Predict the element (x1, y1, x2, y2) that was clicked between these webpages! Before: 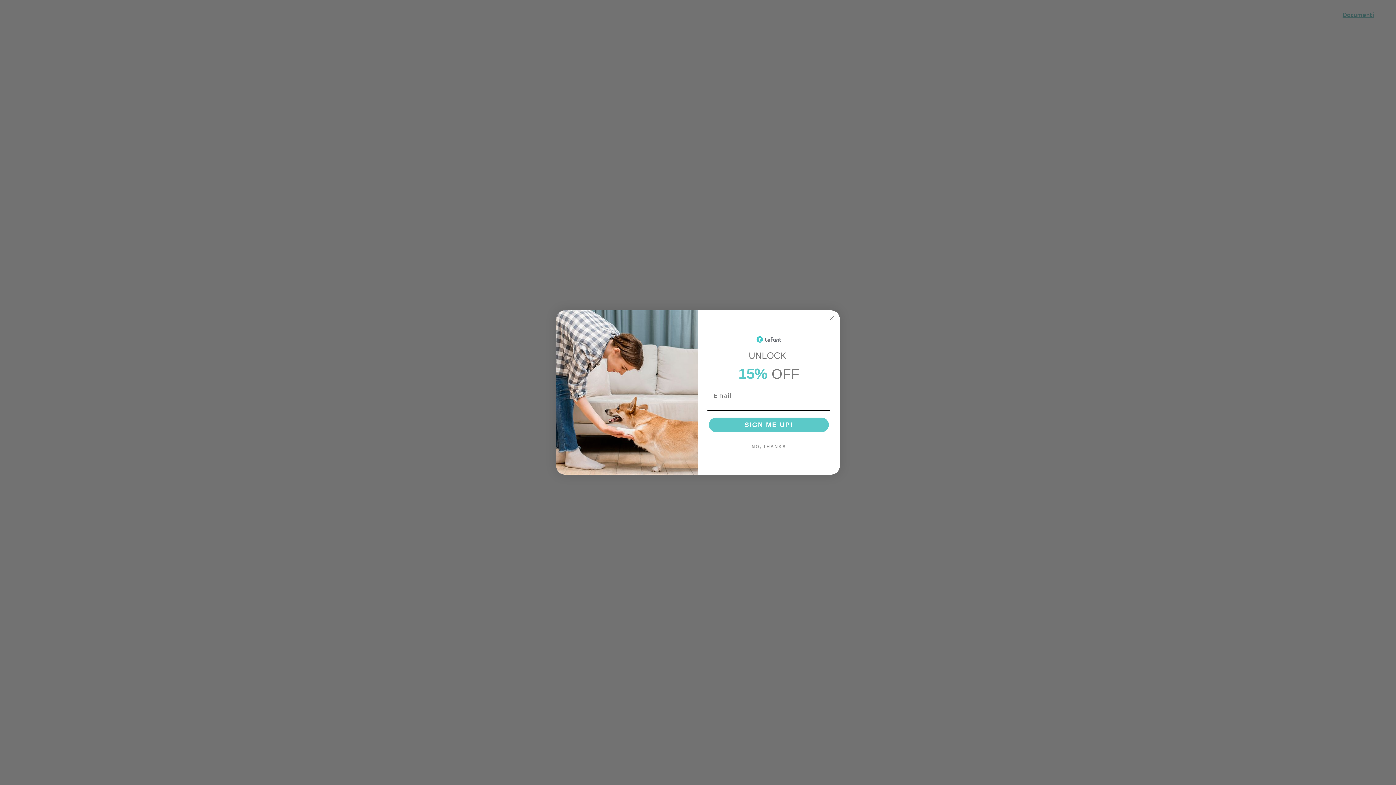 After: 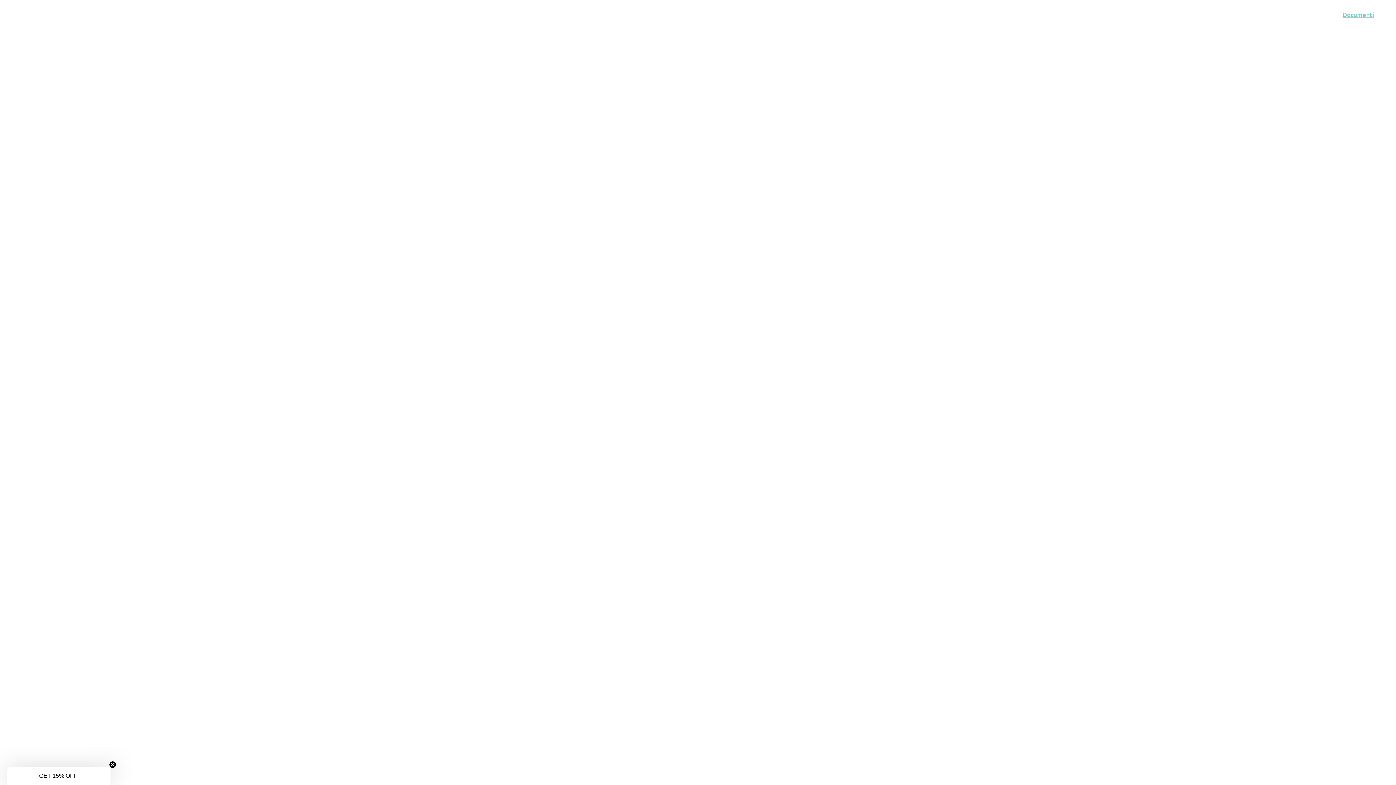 Action: label: Close dialog bbox: (827, 314, 836, 323)